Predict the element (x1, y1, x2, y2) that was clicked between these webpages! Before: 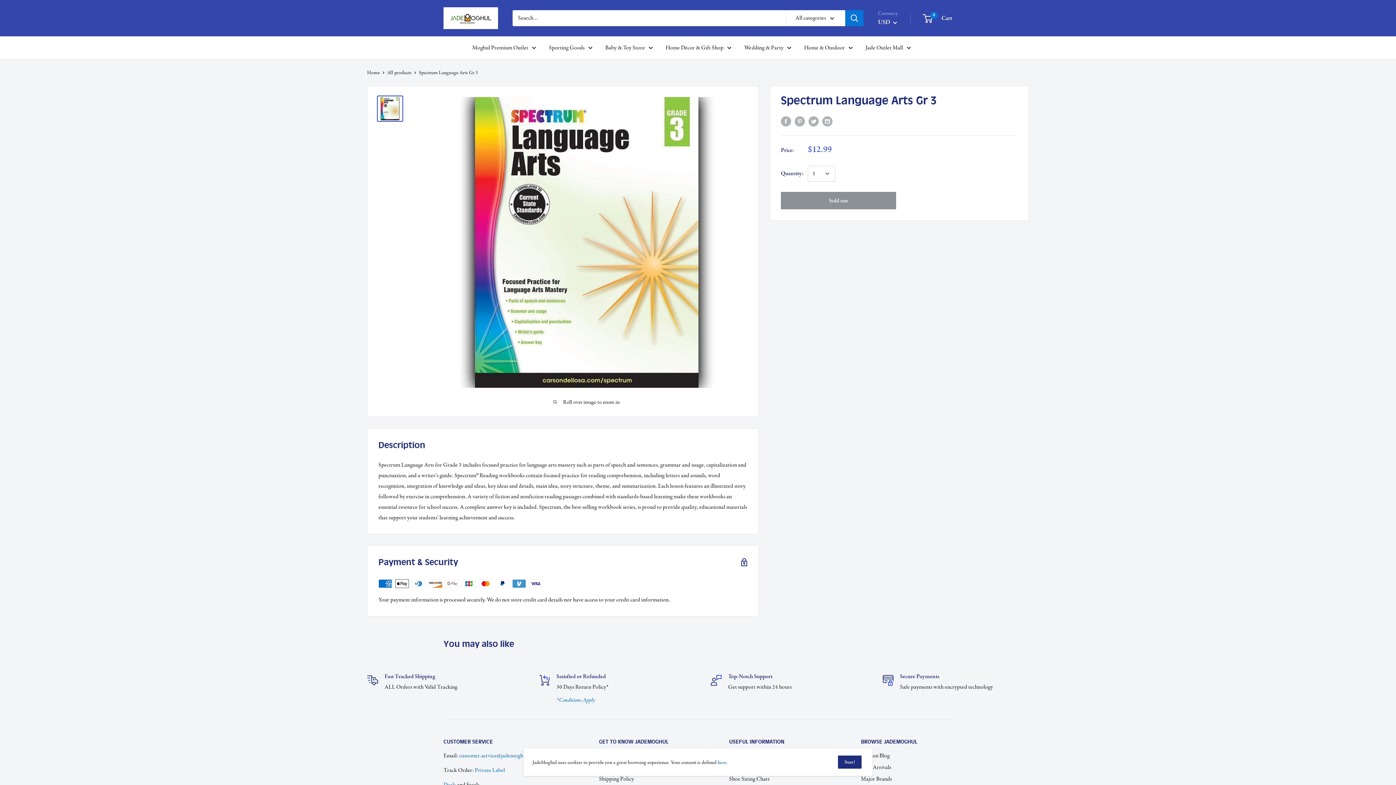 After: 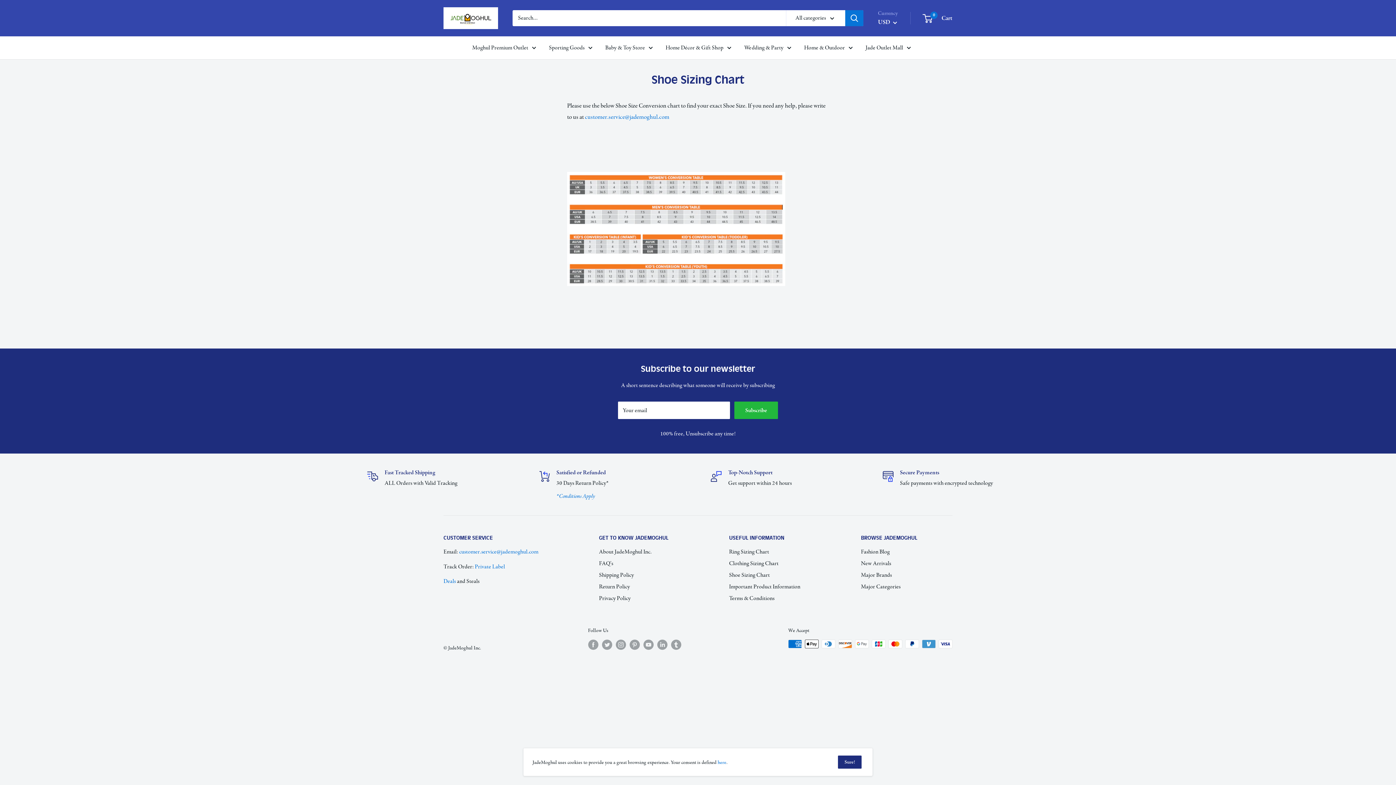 Action: label: Shoe Sizing Chart bbox: (729, 773, 835, 784)